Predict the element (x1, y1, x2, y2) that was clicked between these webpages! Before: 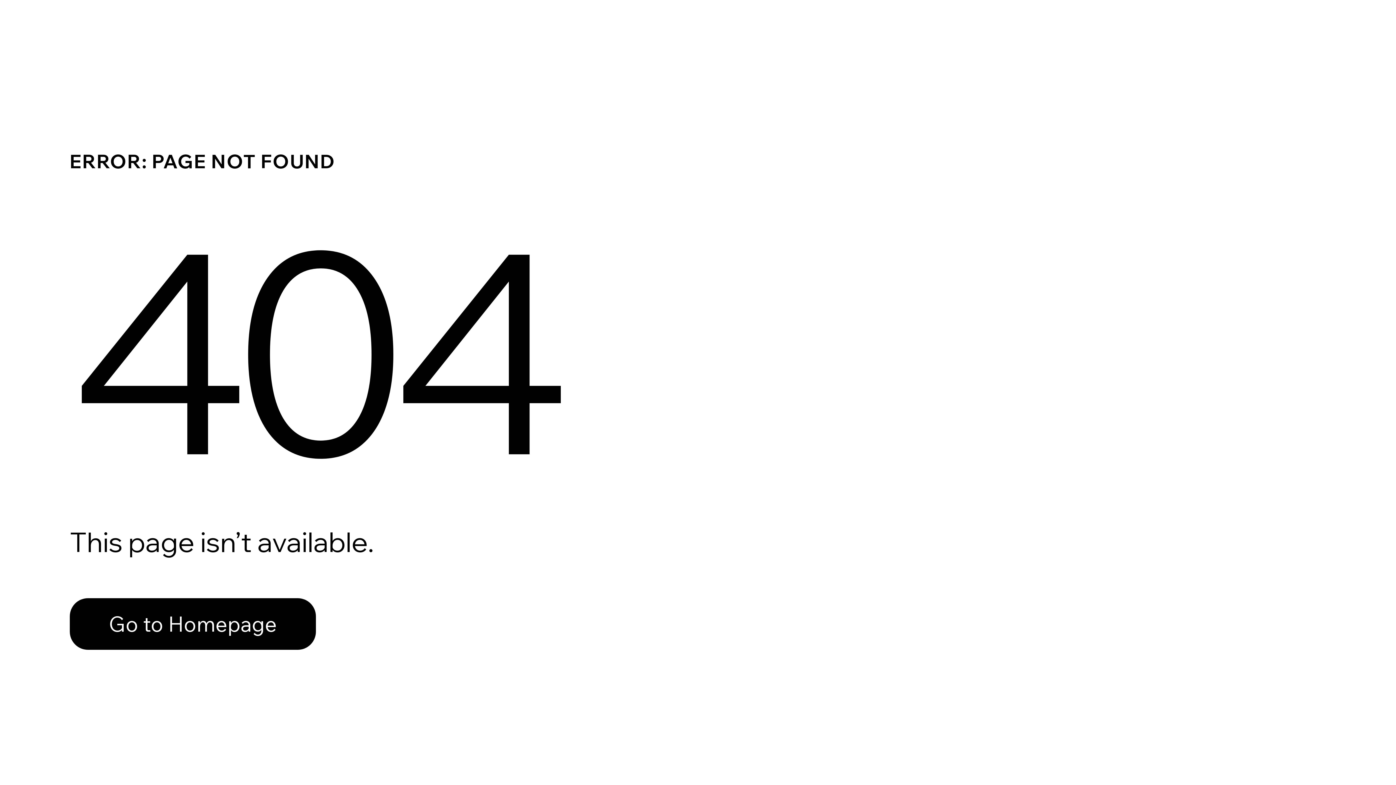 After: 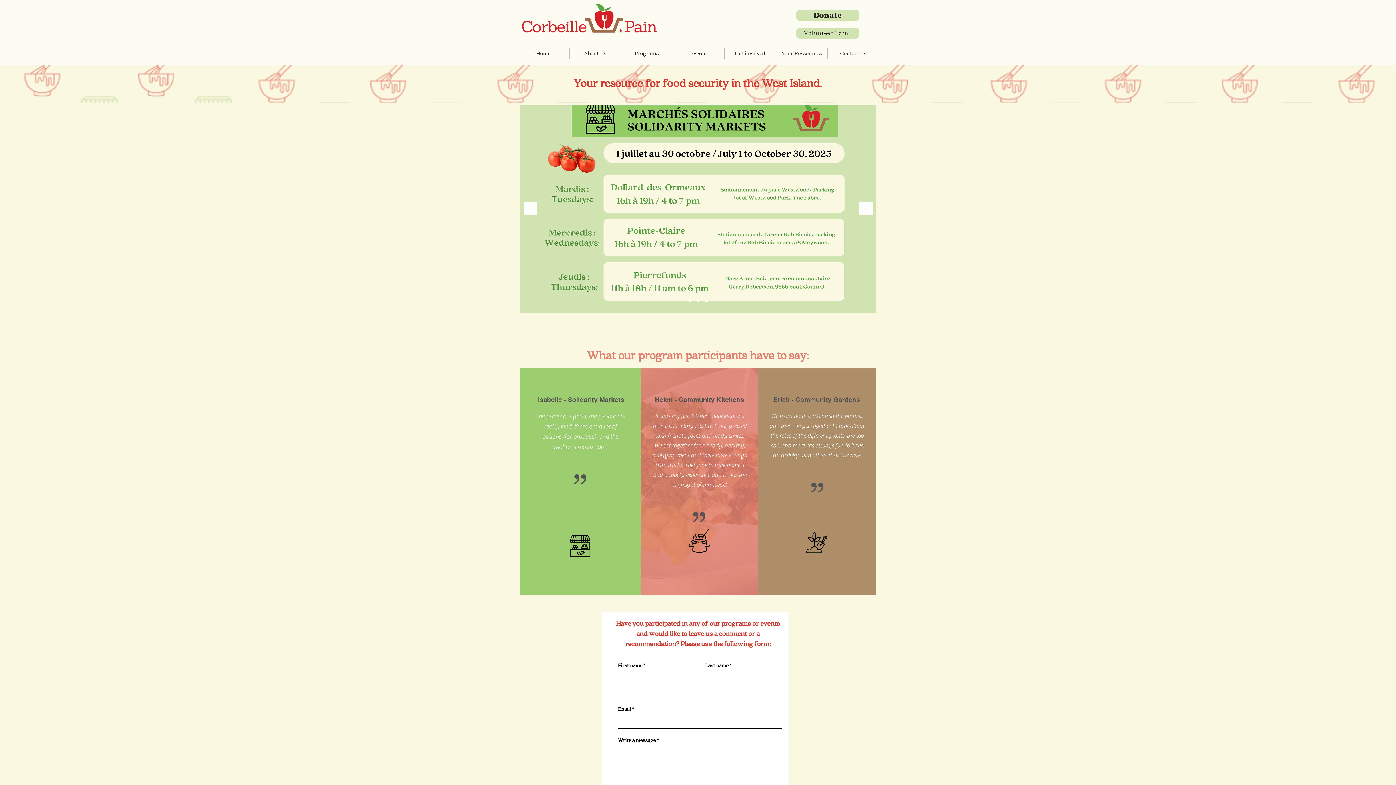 Action: label: Go to Homepage bbox: (69, 598, 316, 650)